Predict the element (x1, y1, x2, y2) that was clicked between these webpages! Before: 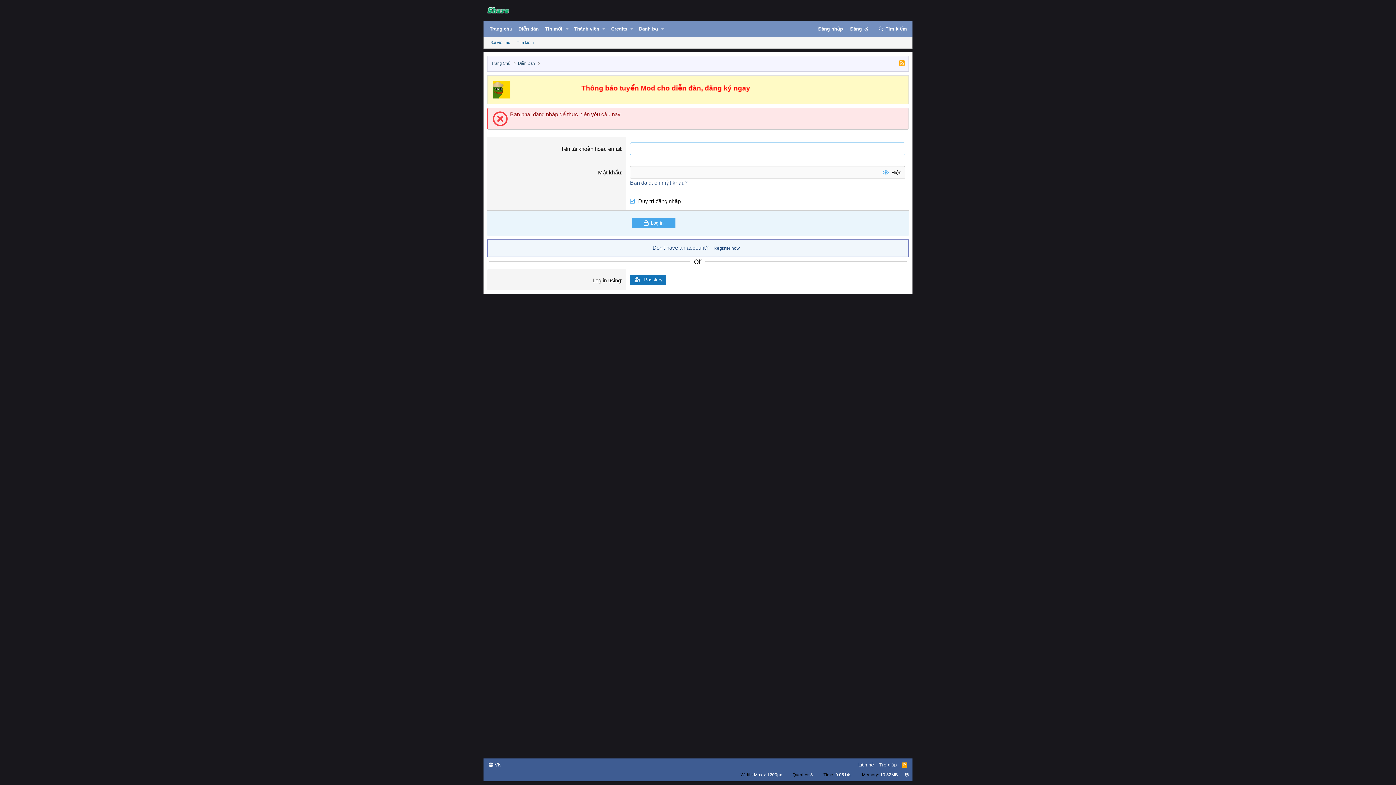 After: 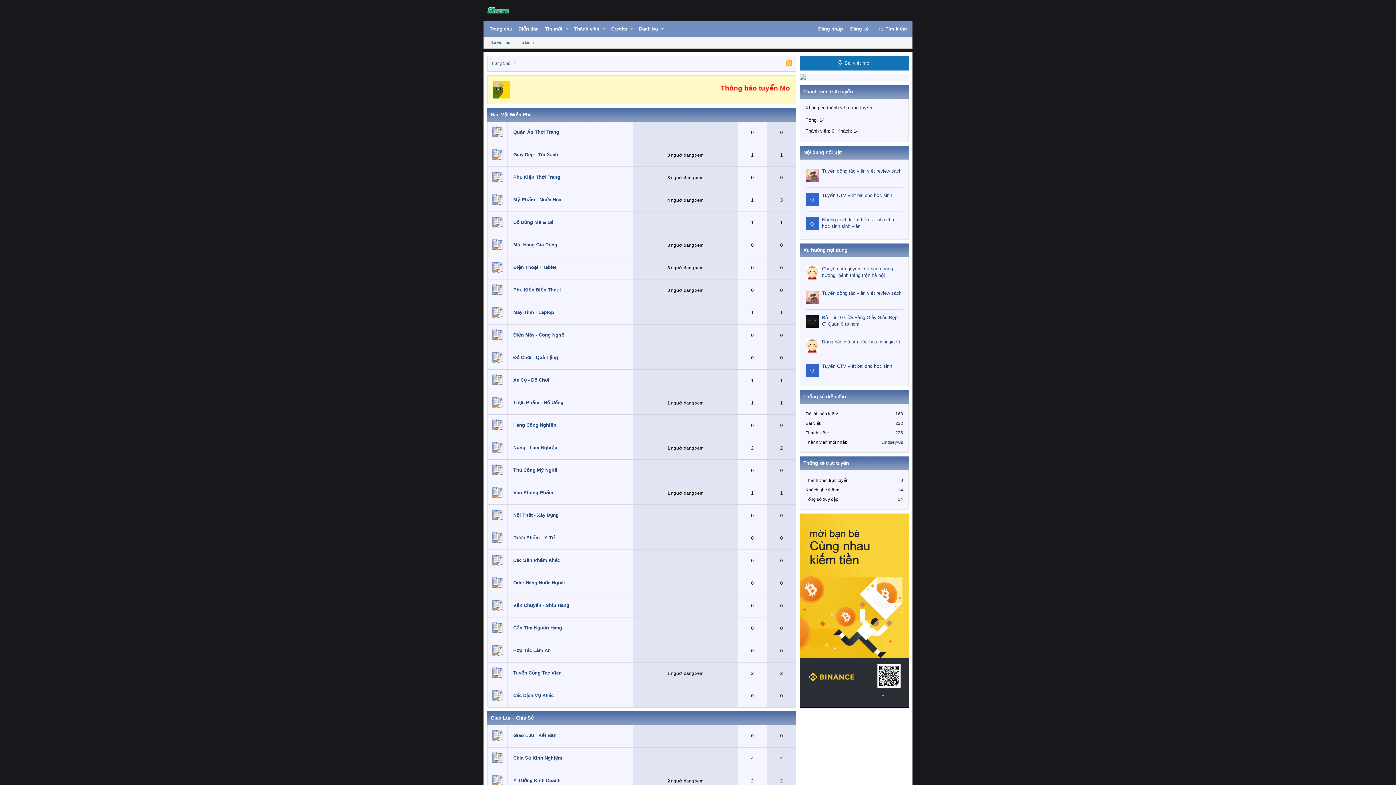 Action: bbox: (489, 25, 512, 32) label: Trang chủ